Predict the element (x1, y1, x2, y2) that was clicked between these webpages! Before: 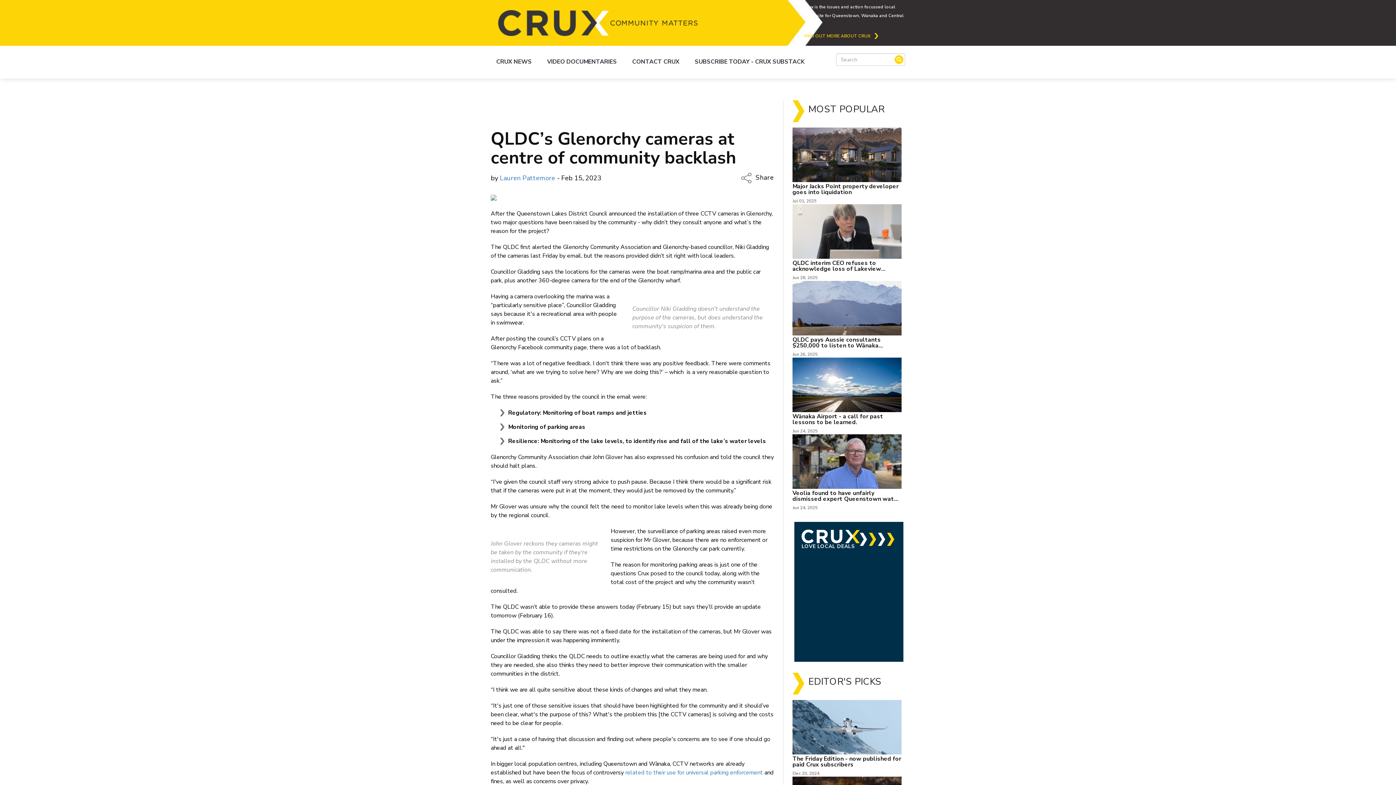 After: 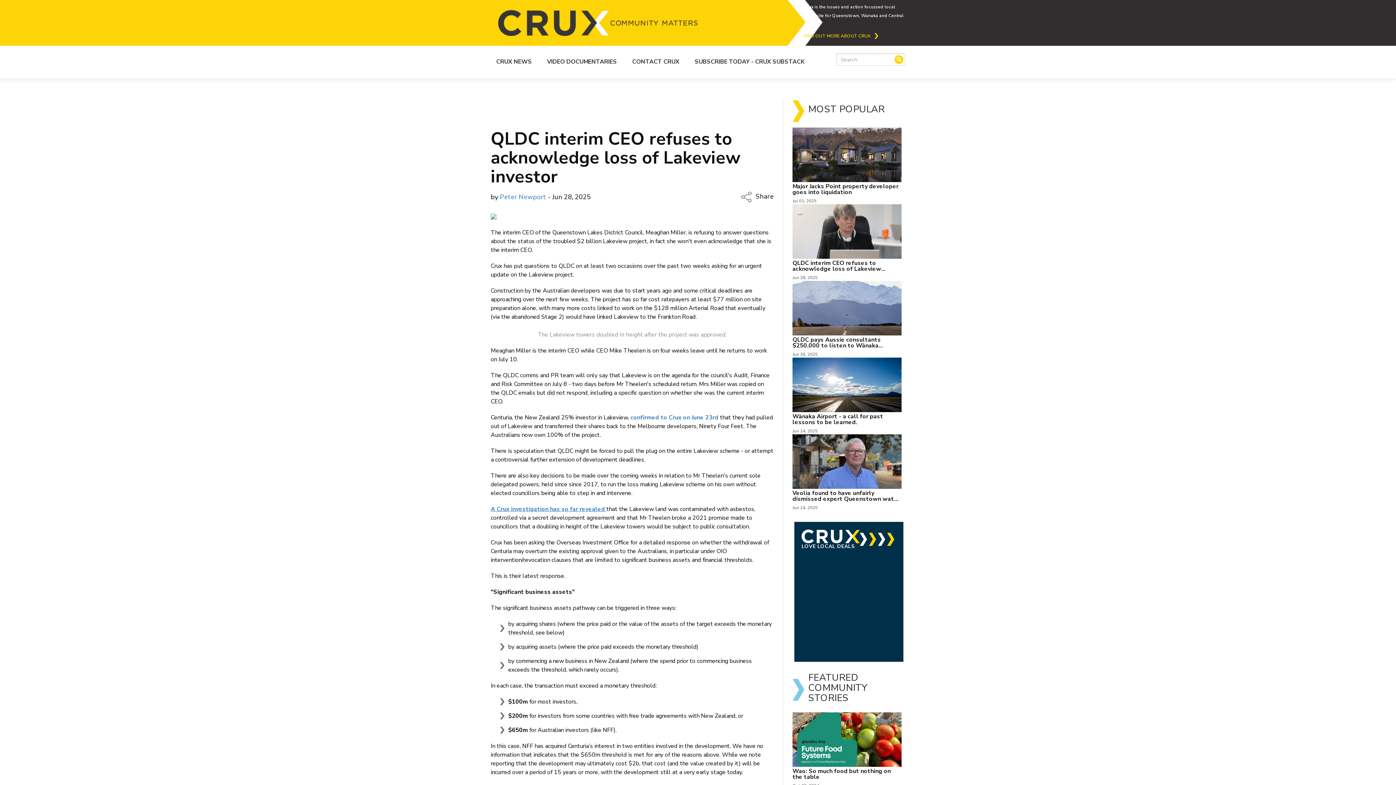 Action: bbox: (792, 204, 901, 258)